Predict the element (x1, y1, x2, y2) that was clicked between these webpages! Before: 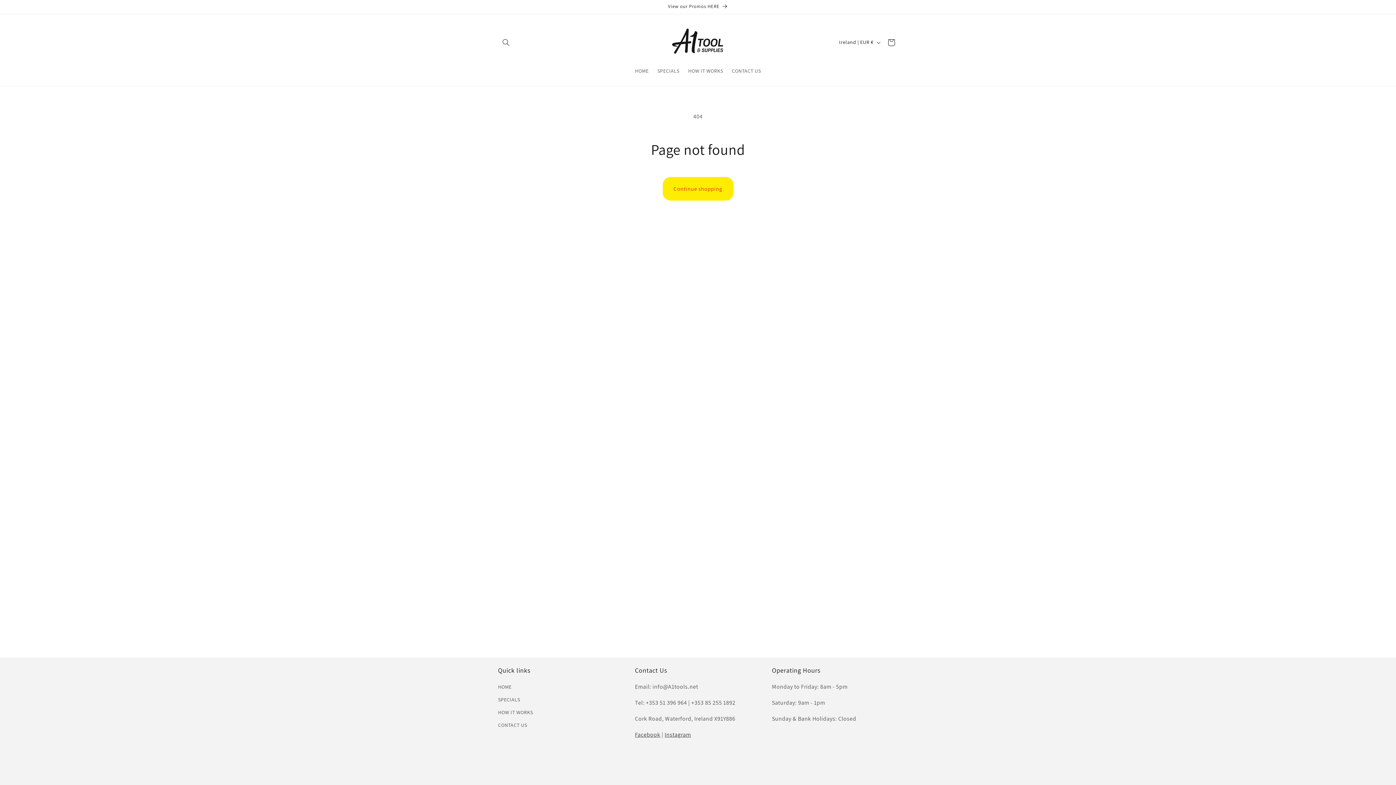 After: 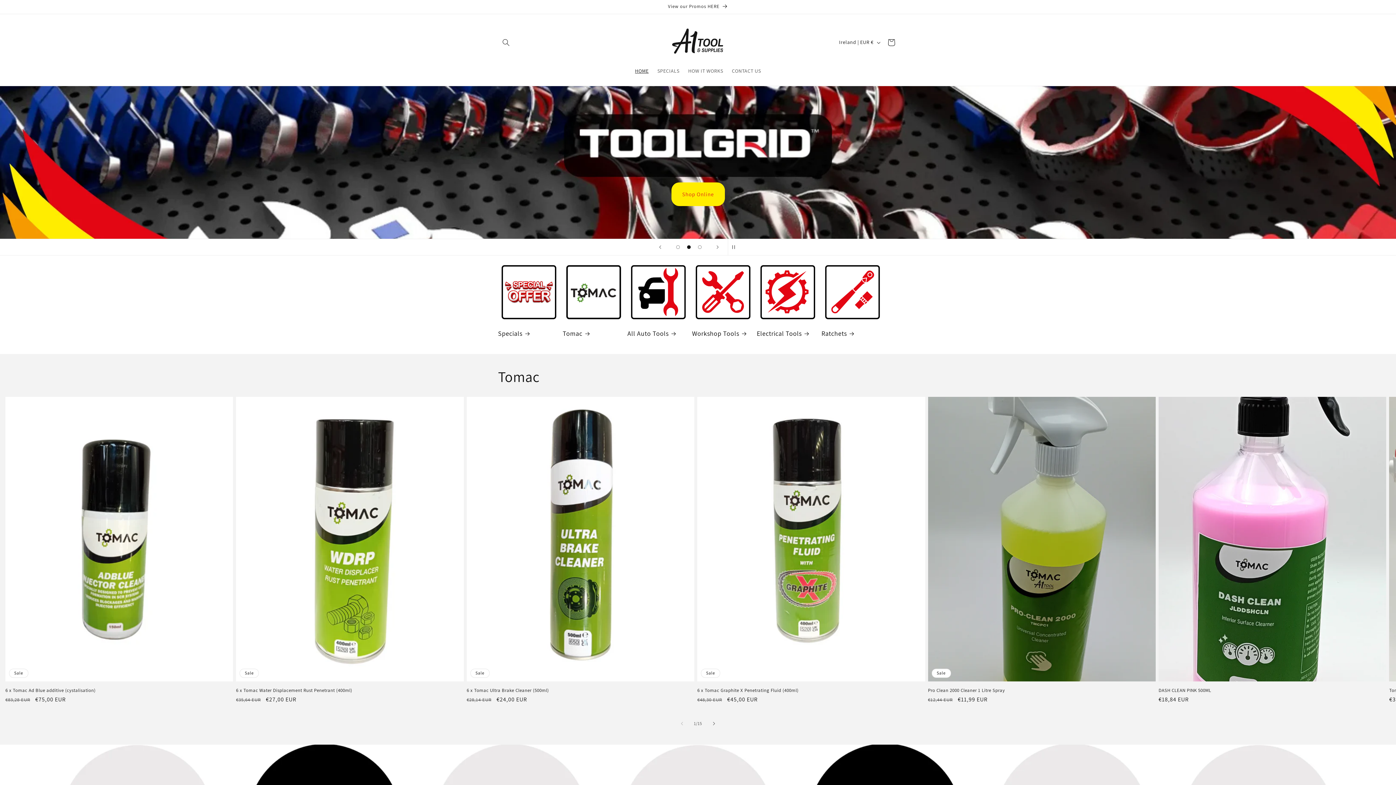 Action: label: HOME bbox: (498, 682, 511, 693)